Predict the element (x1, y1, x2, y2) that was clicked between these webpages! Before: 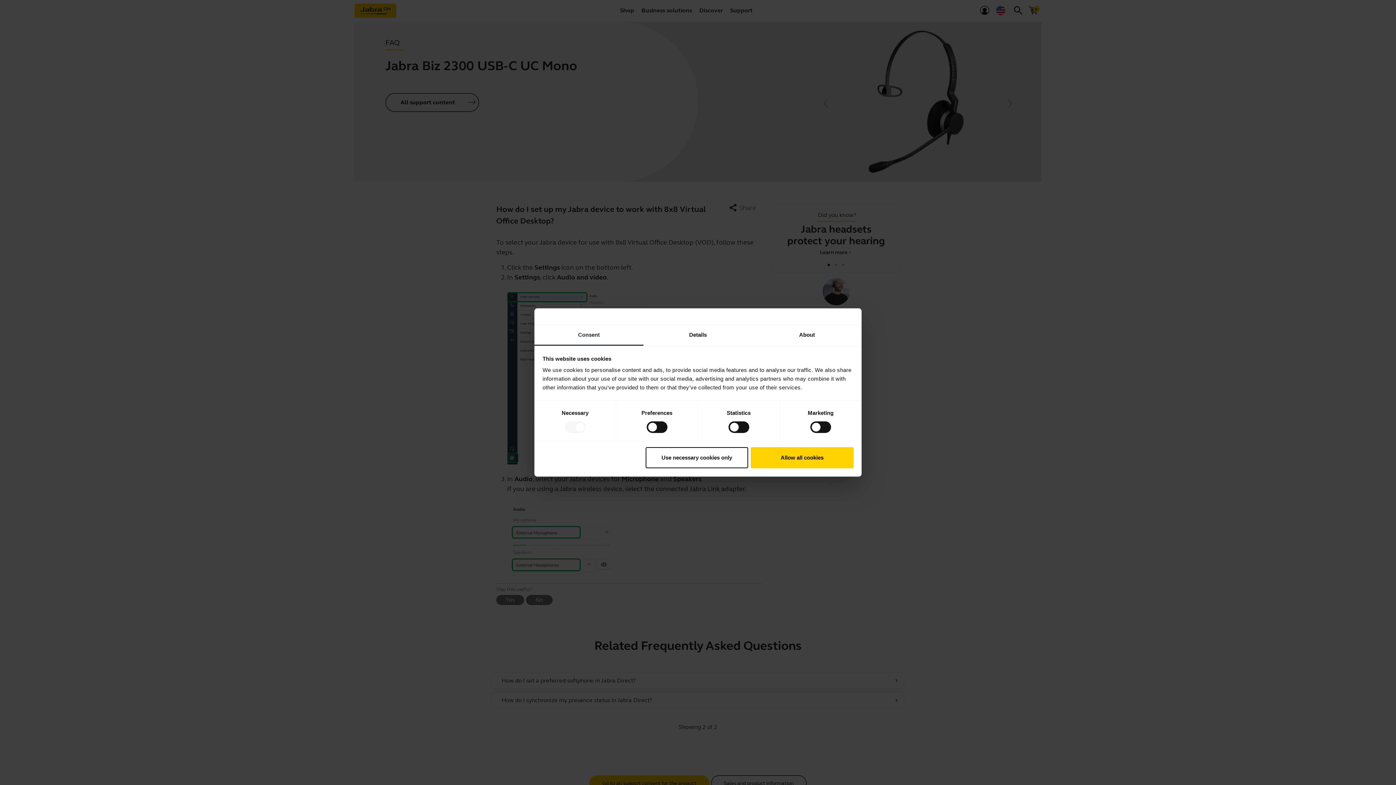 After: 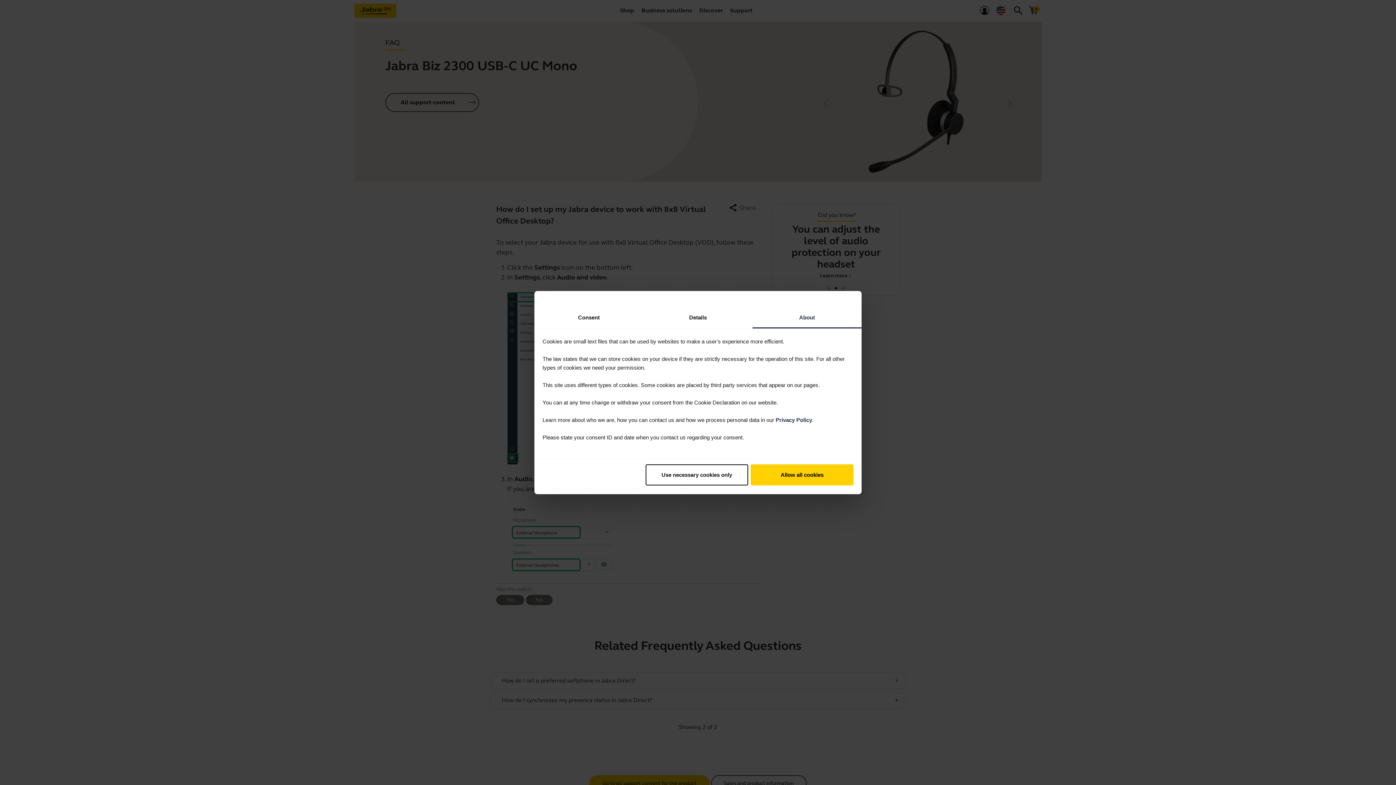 Action: bbox: (752, 325, 861, 345) label: About